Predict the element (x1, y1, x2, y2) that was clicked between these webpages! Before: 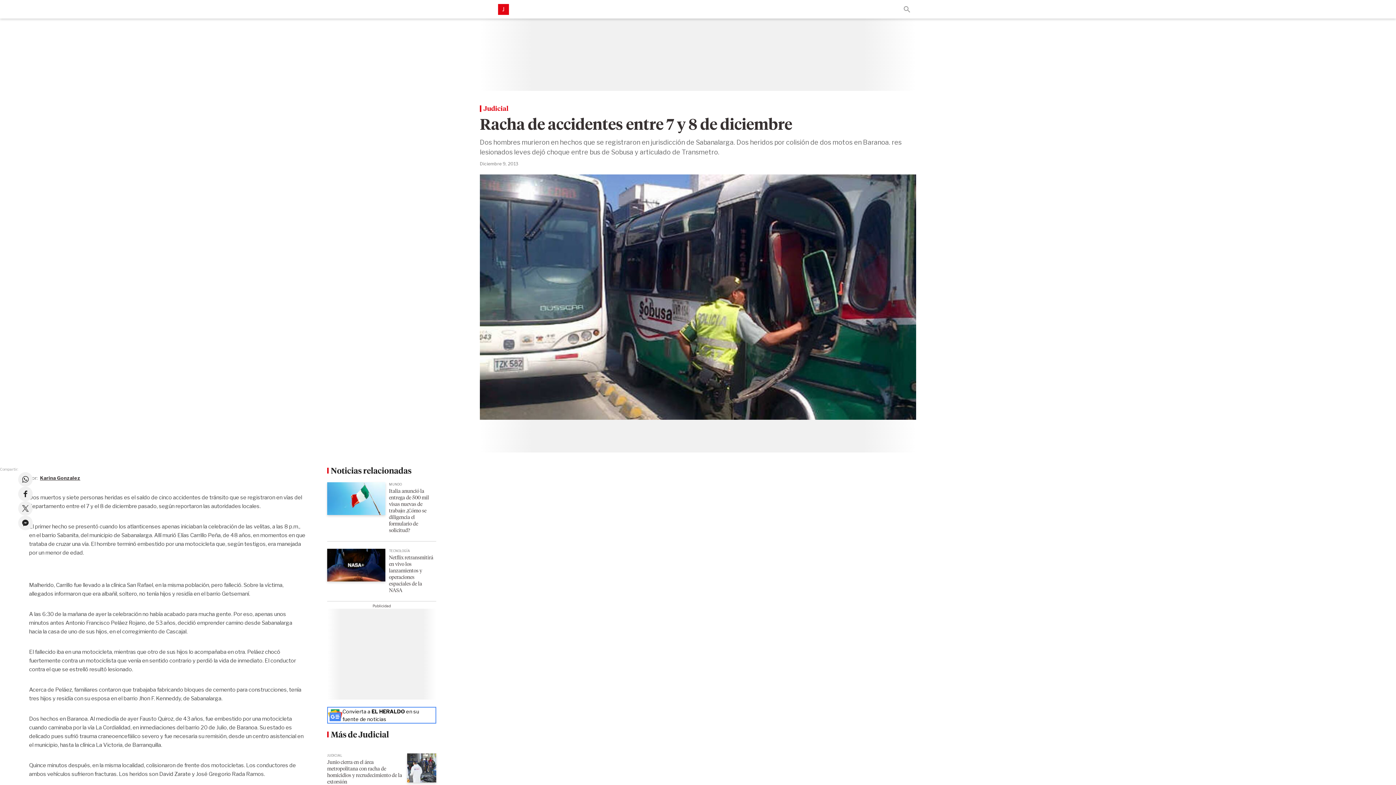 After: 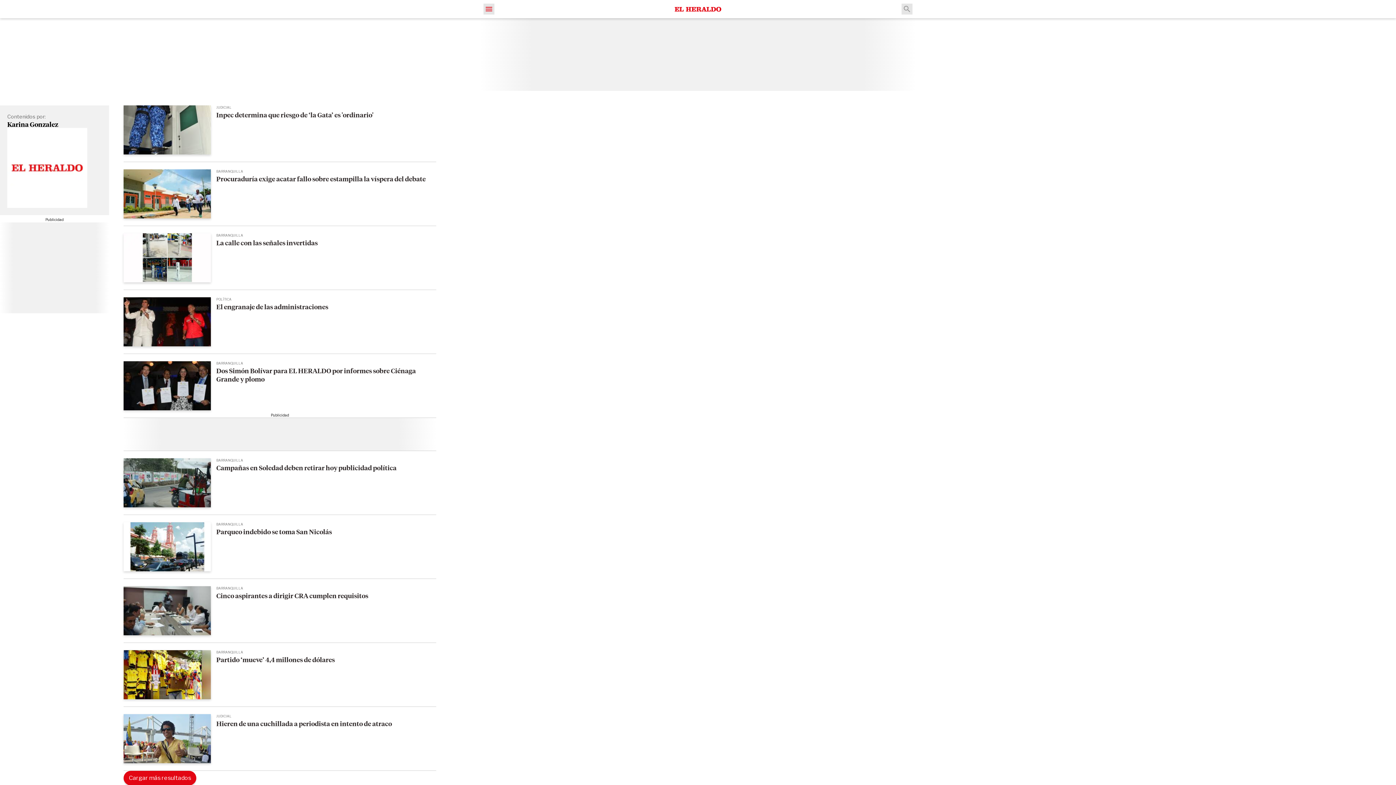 Action: bbox: (40, 475, 80, 481) label: Karina Gonzalez